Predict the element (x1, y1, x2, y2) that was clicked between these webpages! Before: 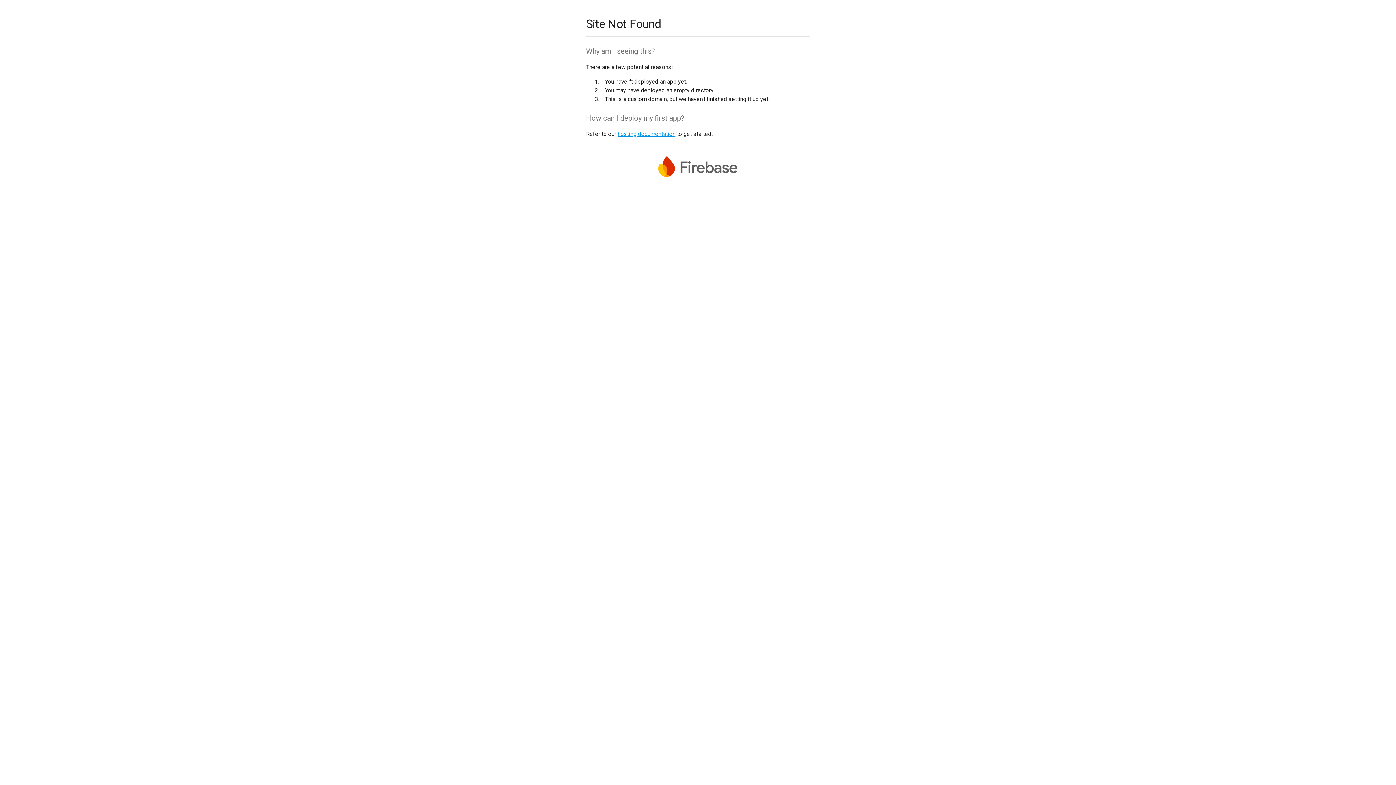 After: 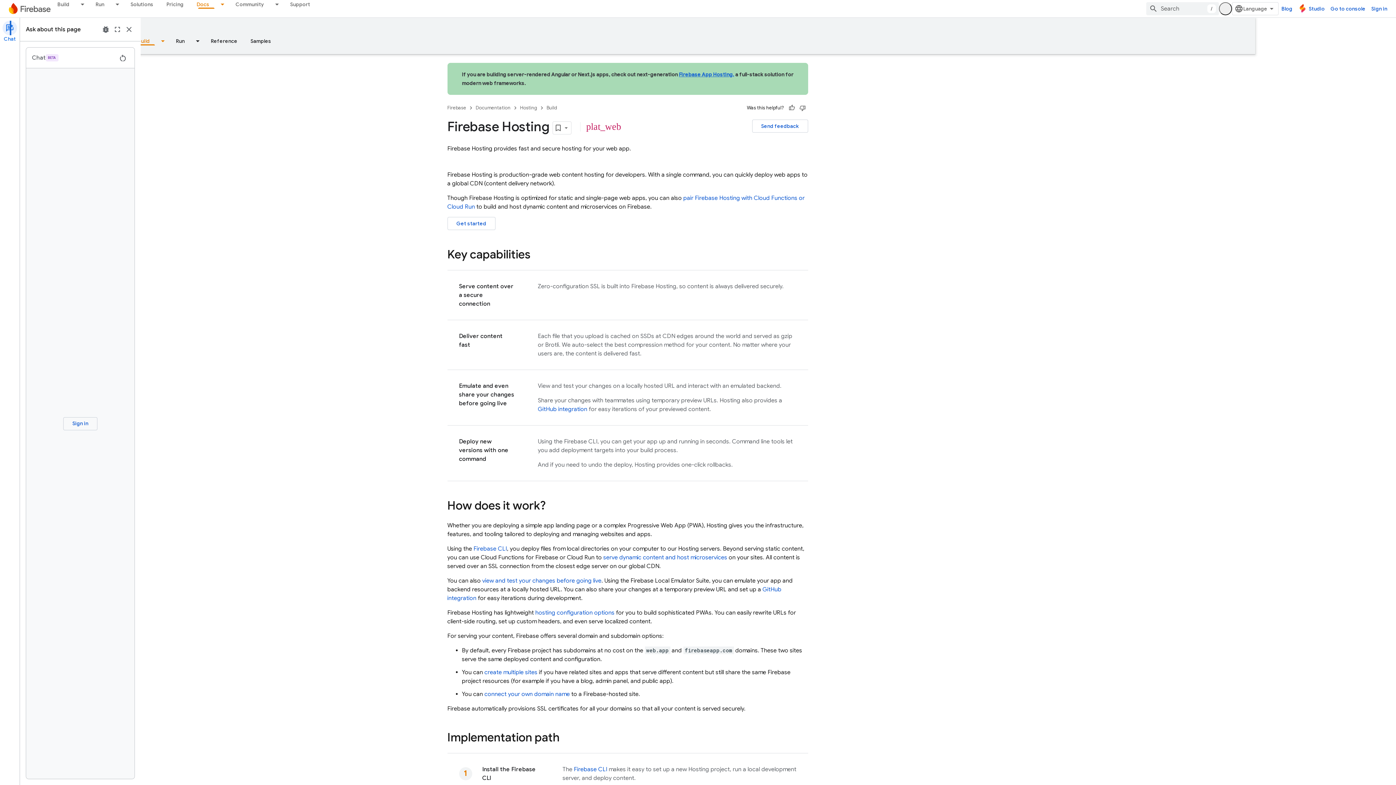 Action: bbox: (617, 130, 675, 137) label: hosting documentation